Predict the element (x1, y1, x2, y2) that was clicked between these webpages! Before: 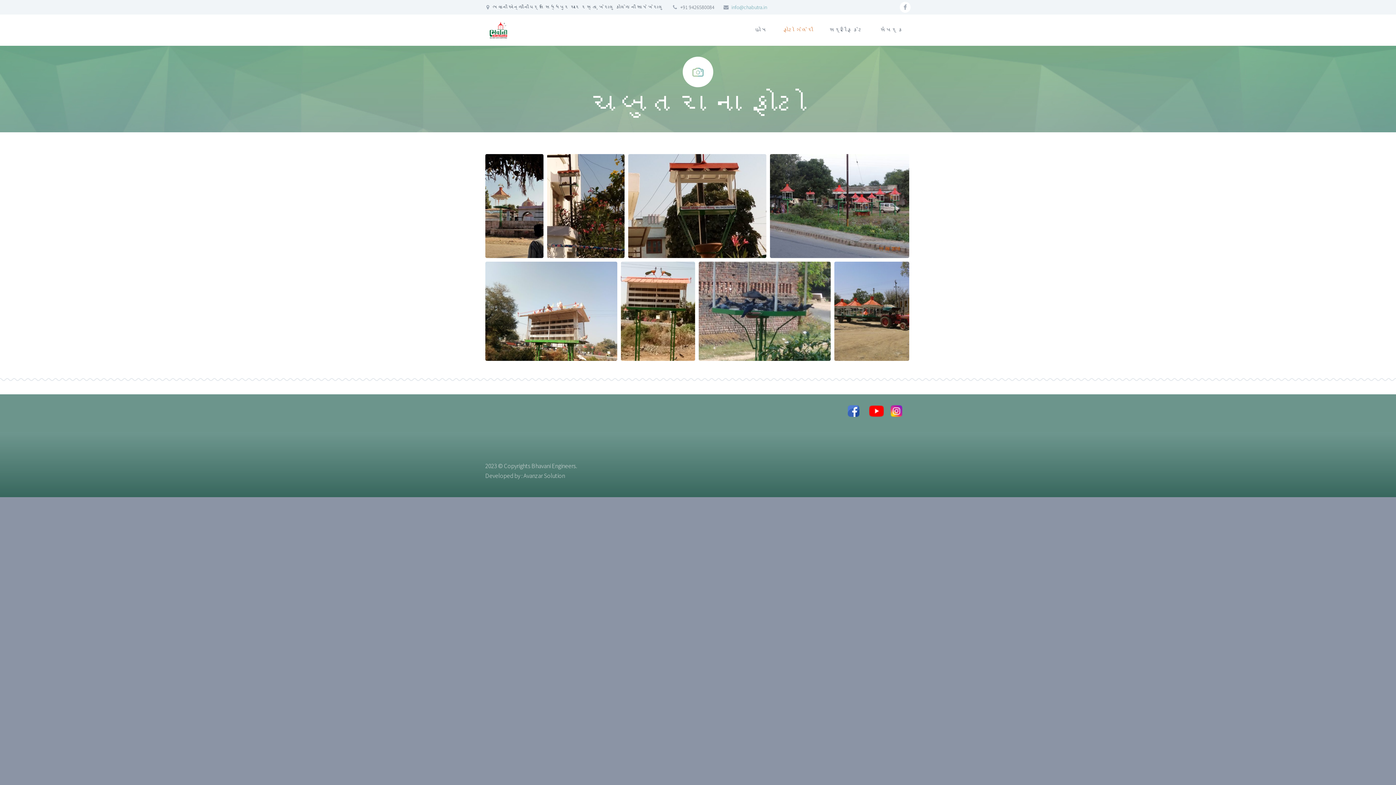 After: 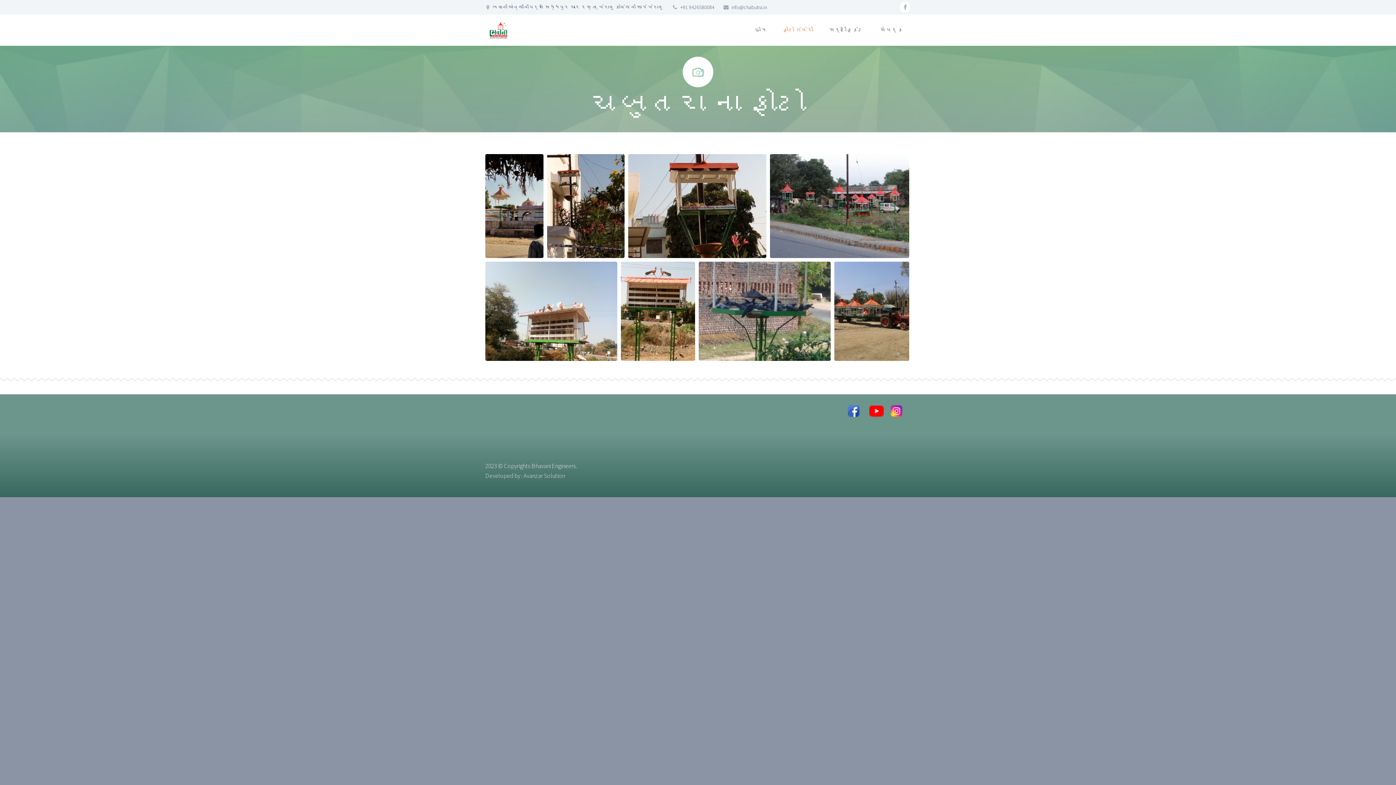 Action: bbox: (731, 4, 767, 10) label: info@chabutra.in